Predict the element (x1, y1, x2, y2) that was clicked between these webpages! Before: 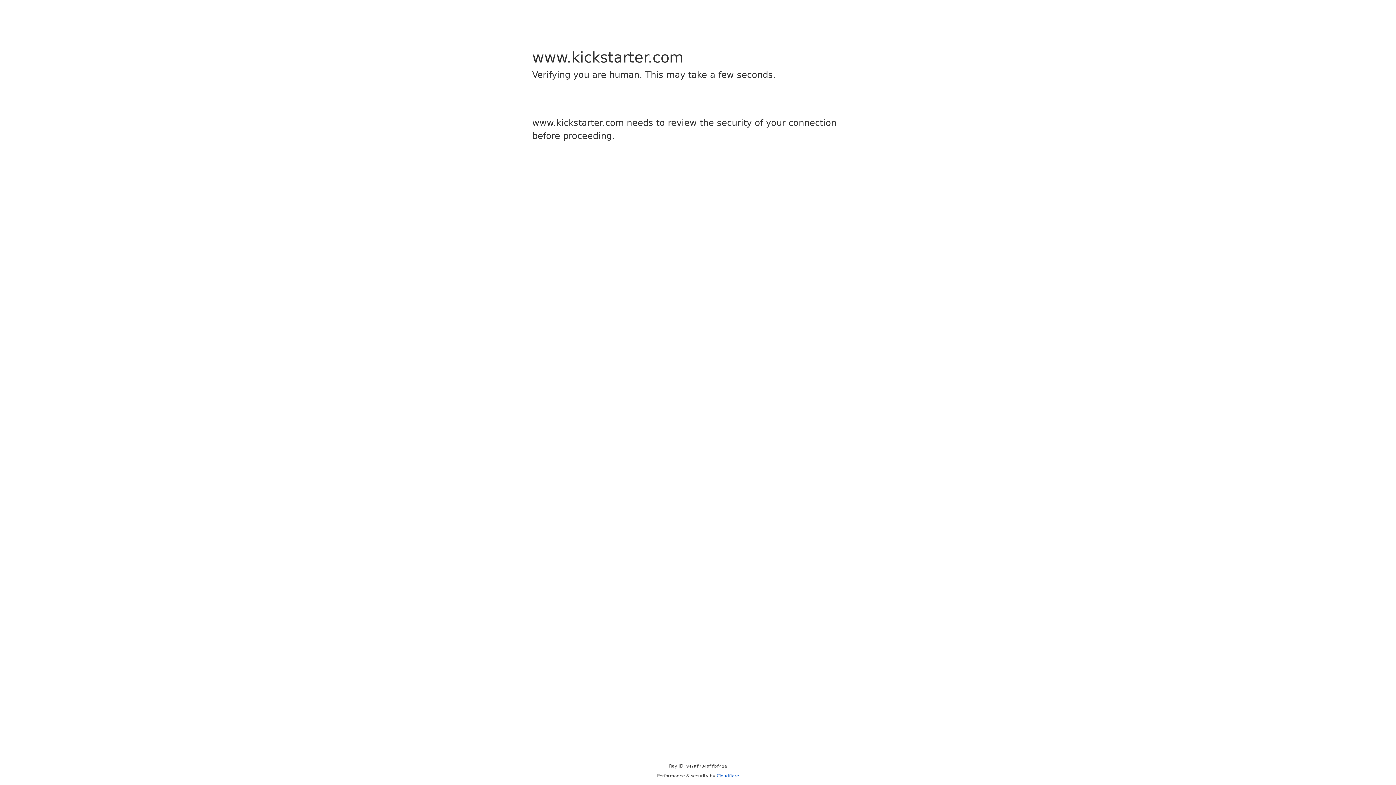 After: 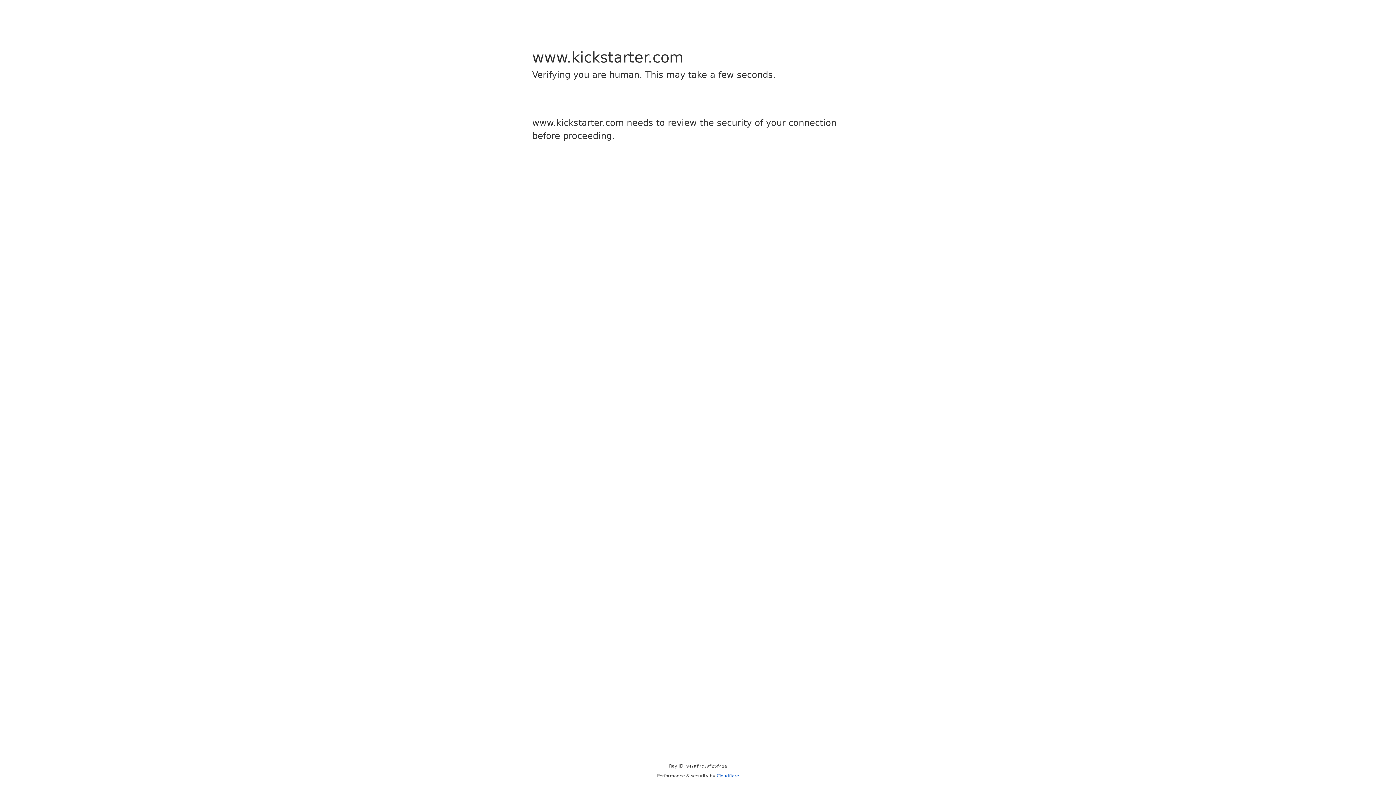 Action: bbox: (716, 773, 739, 778) label: Cloudflare